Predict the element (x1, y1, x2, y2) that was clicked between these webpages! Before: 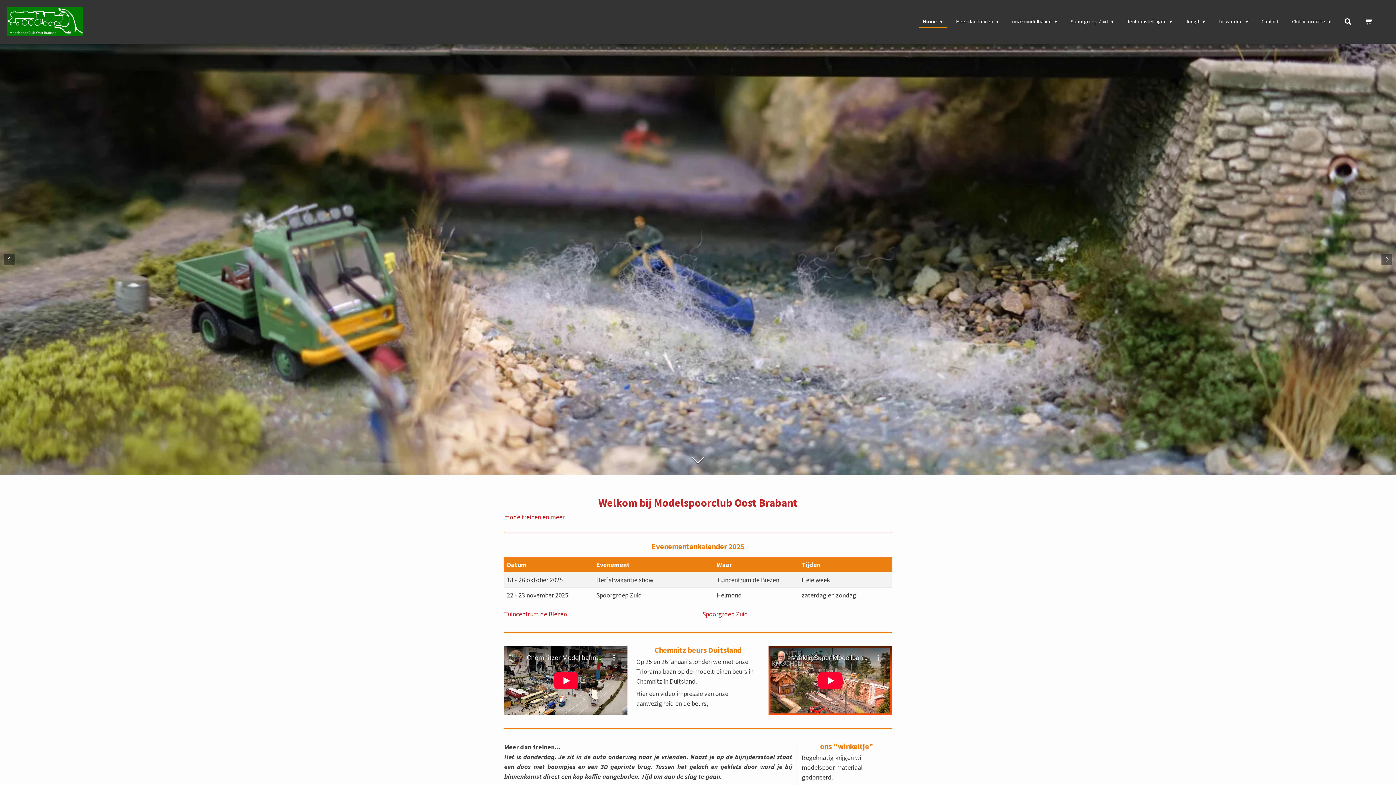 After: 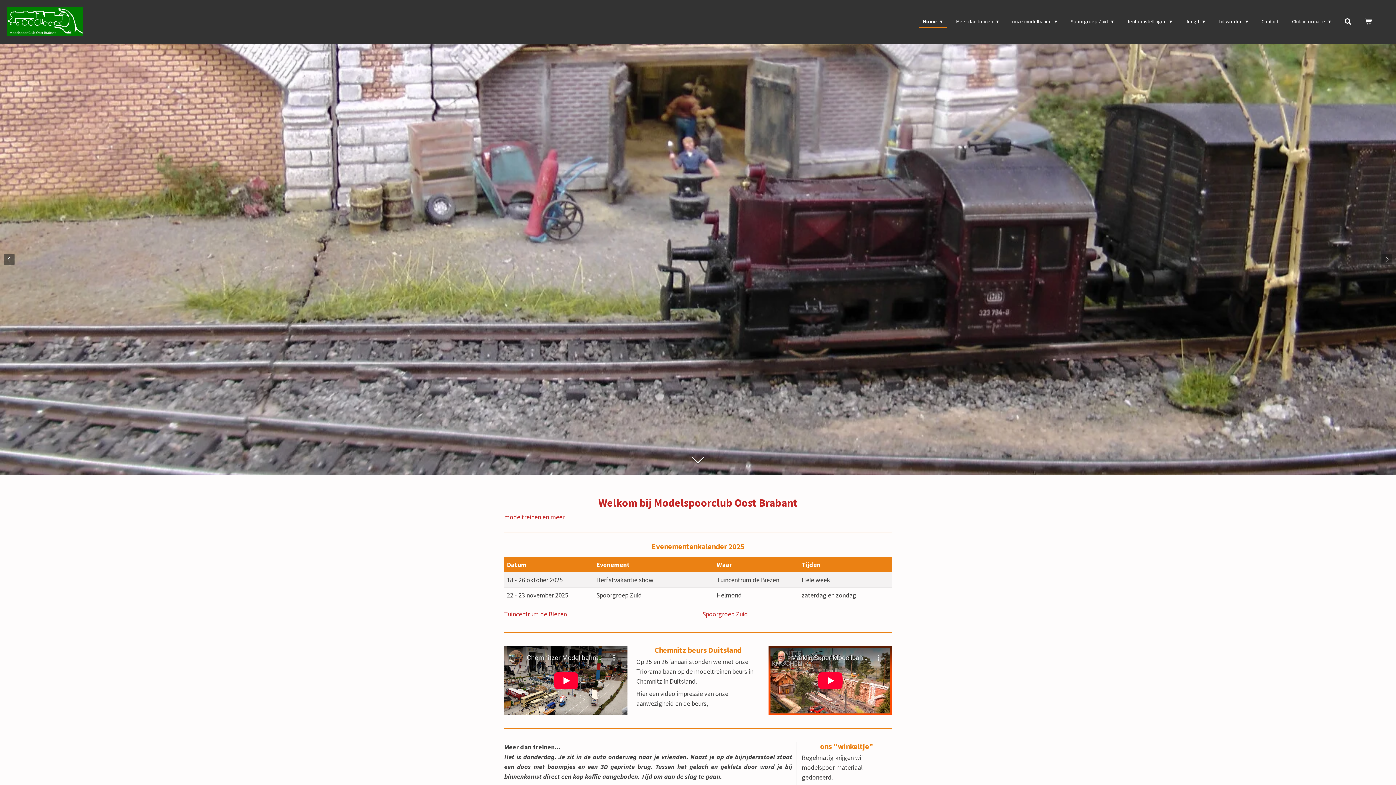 Action: bbox: (1381, 254, 1392, 265)